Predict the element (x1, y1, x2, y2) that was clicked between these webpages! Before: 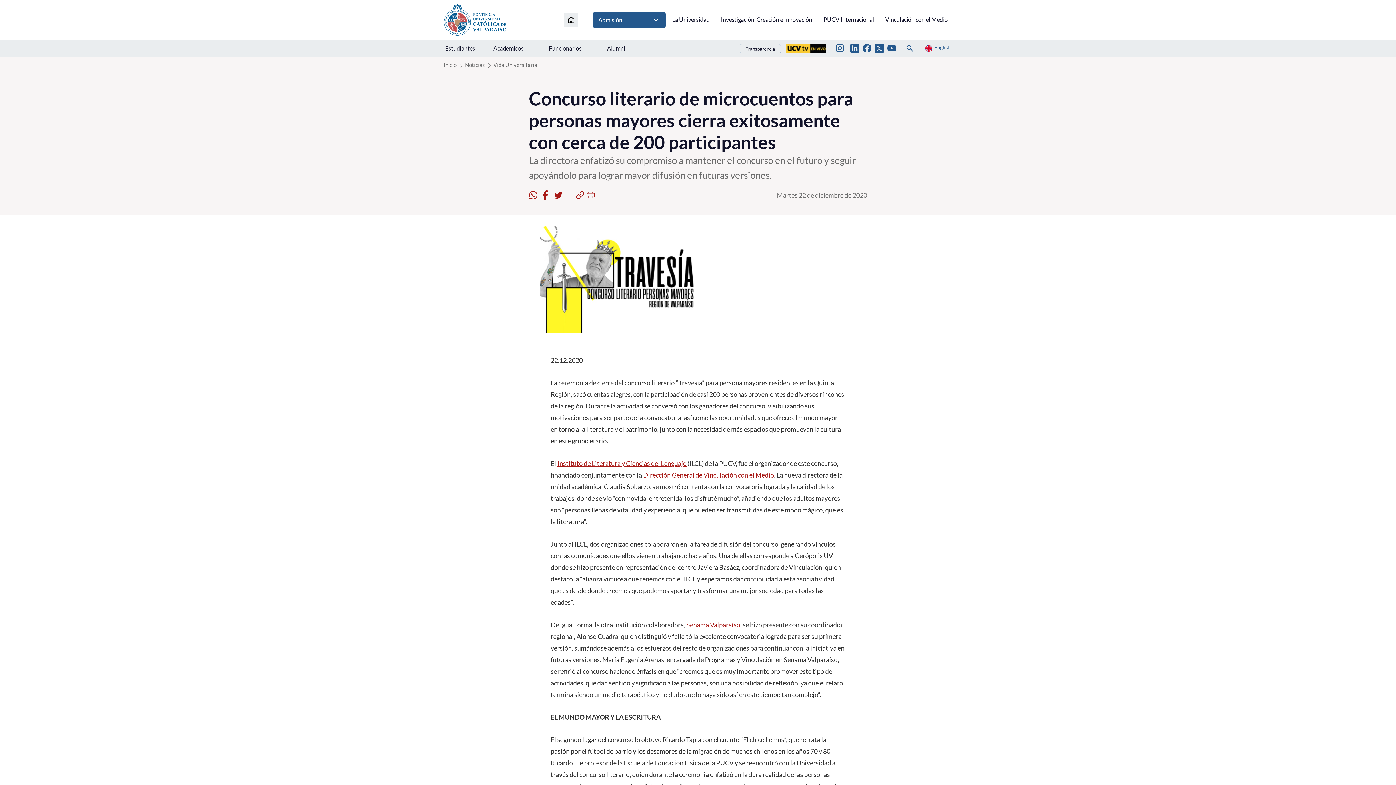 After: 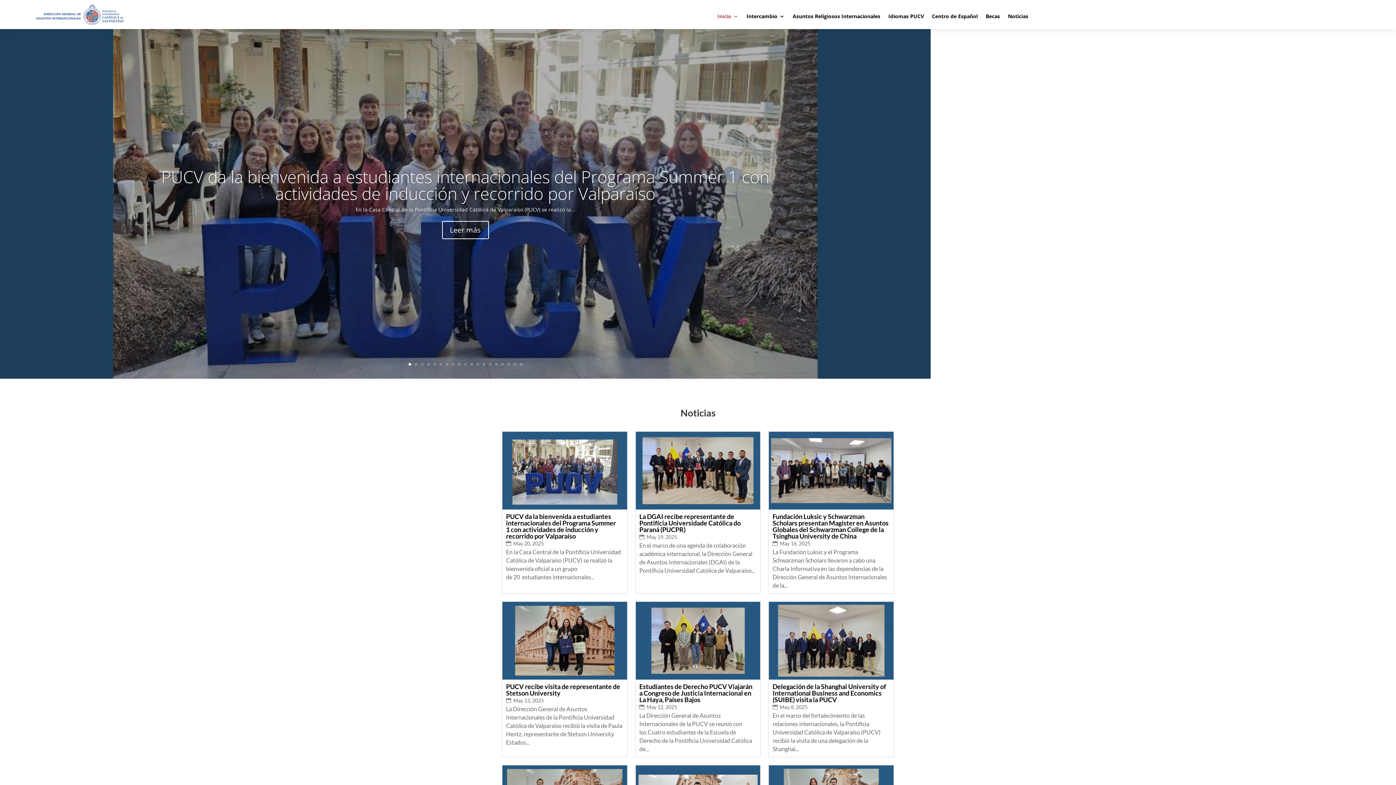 Action: bbox: (818, 11, 878, 27) label: PUCV Internacional